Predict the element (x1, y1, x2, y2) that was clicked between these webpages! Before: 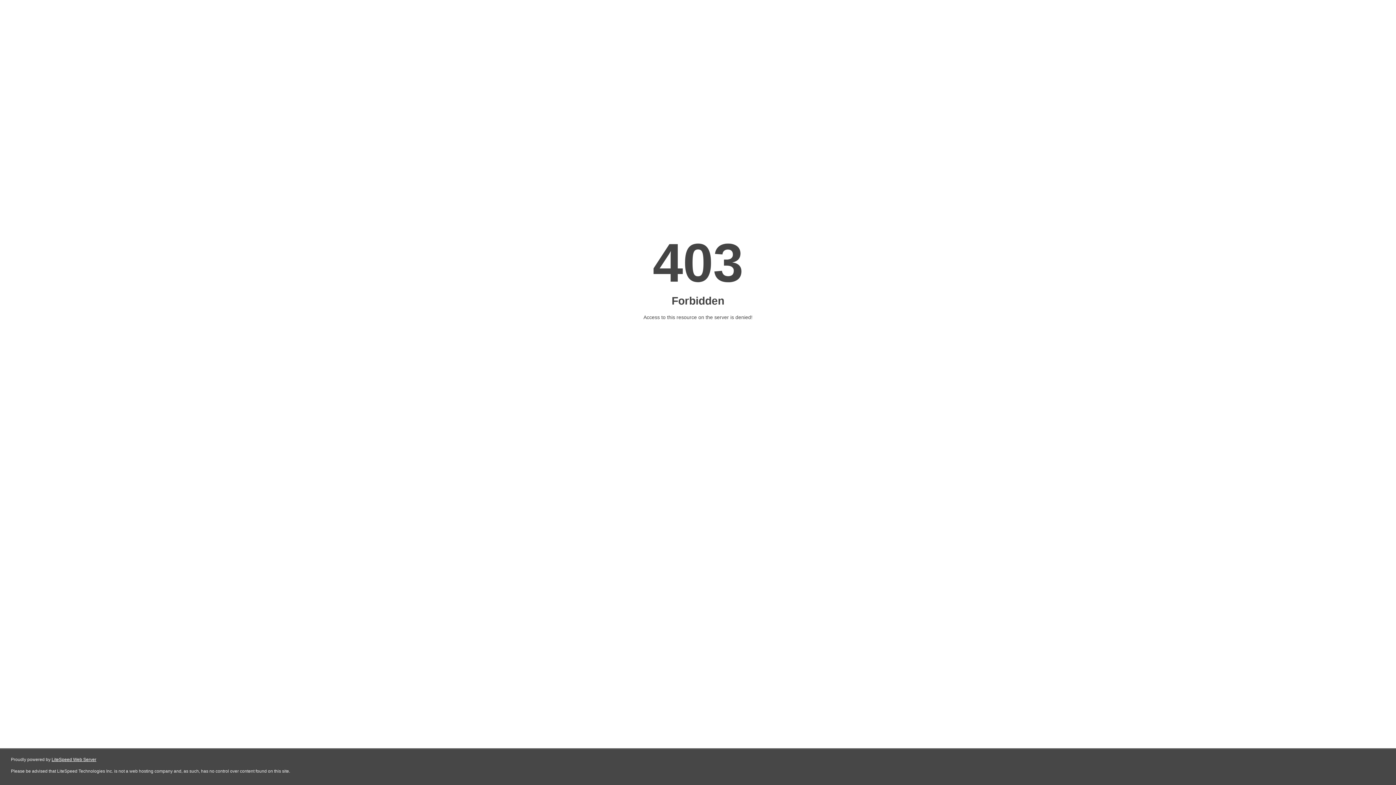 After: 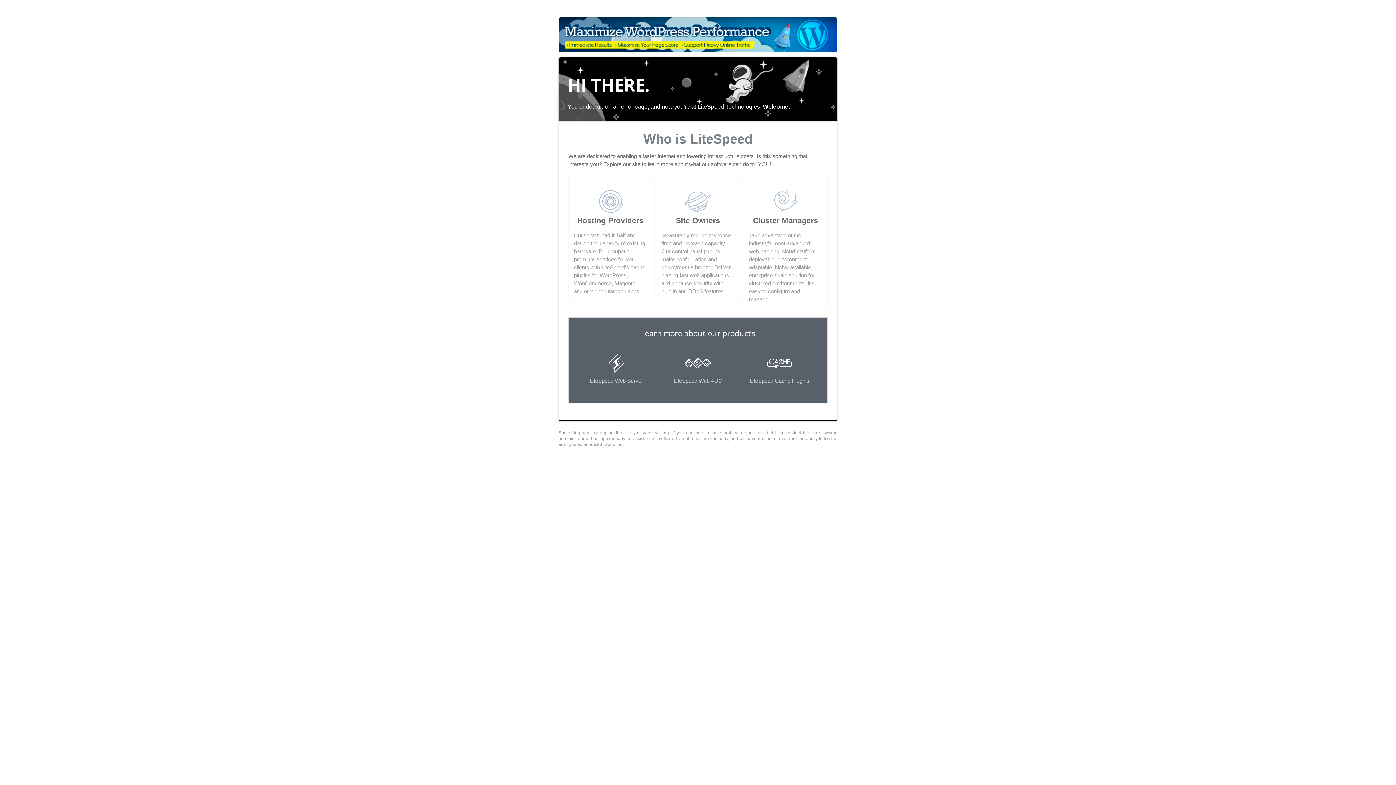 Action: label: LiteSpeed Web Server bbox: (51, 757, 96, 762)